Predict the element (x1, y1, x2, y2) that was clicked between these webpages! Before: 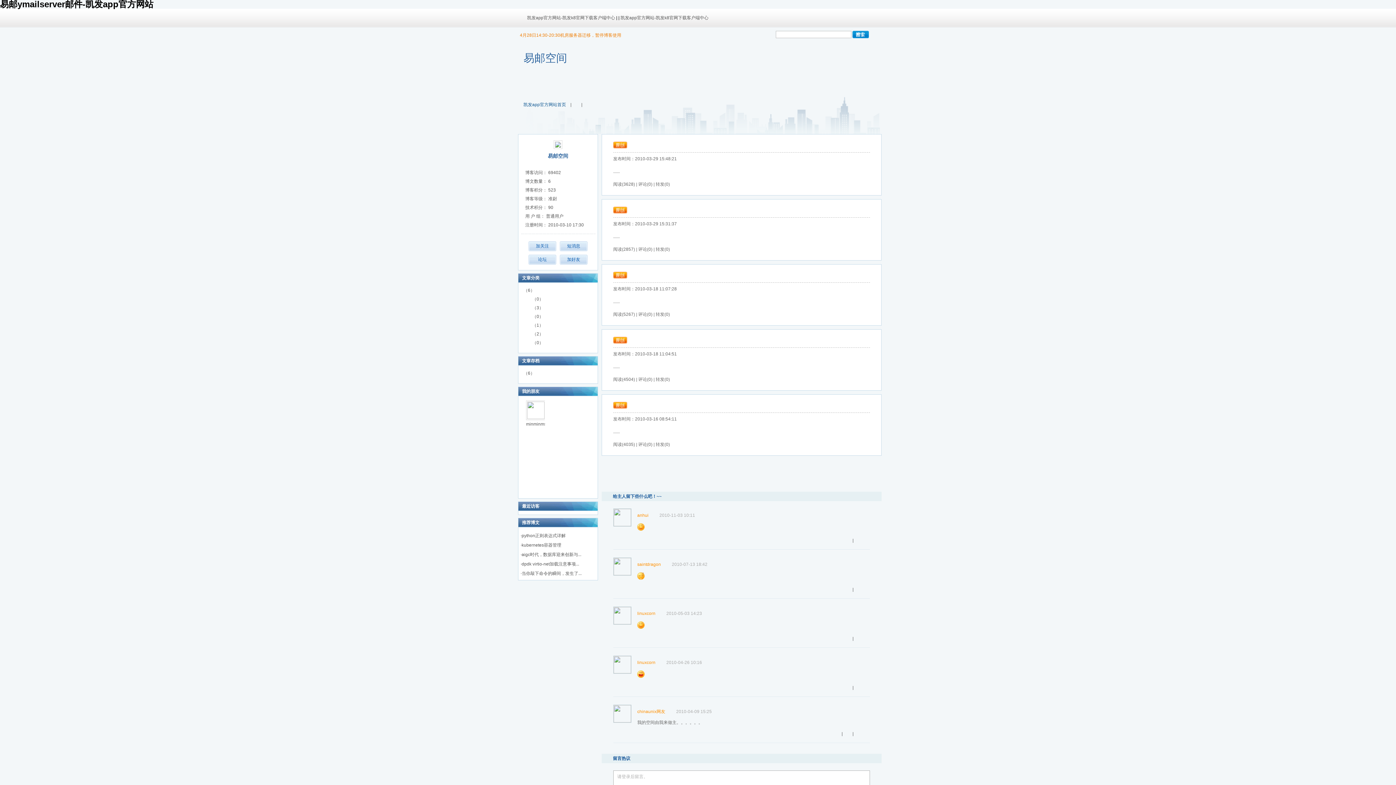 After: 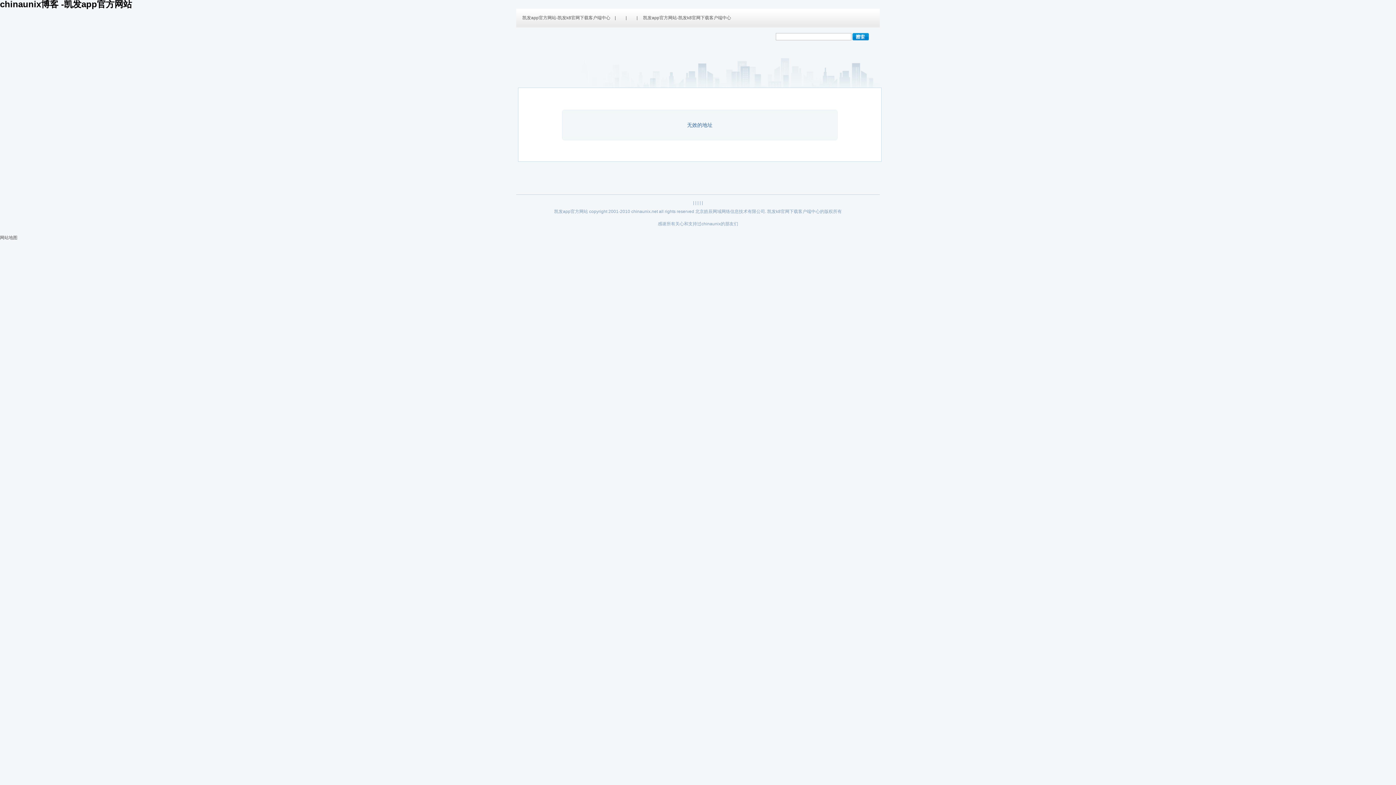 Action: bbox: (613, 718, 631, 724)